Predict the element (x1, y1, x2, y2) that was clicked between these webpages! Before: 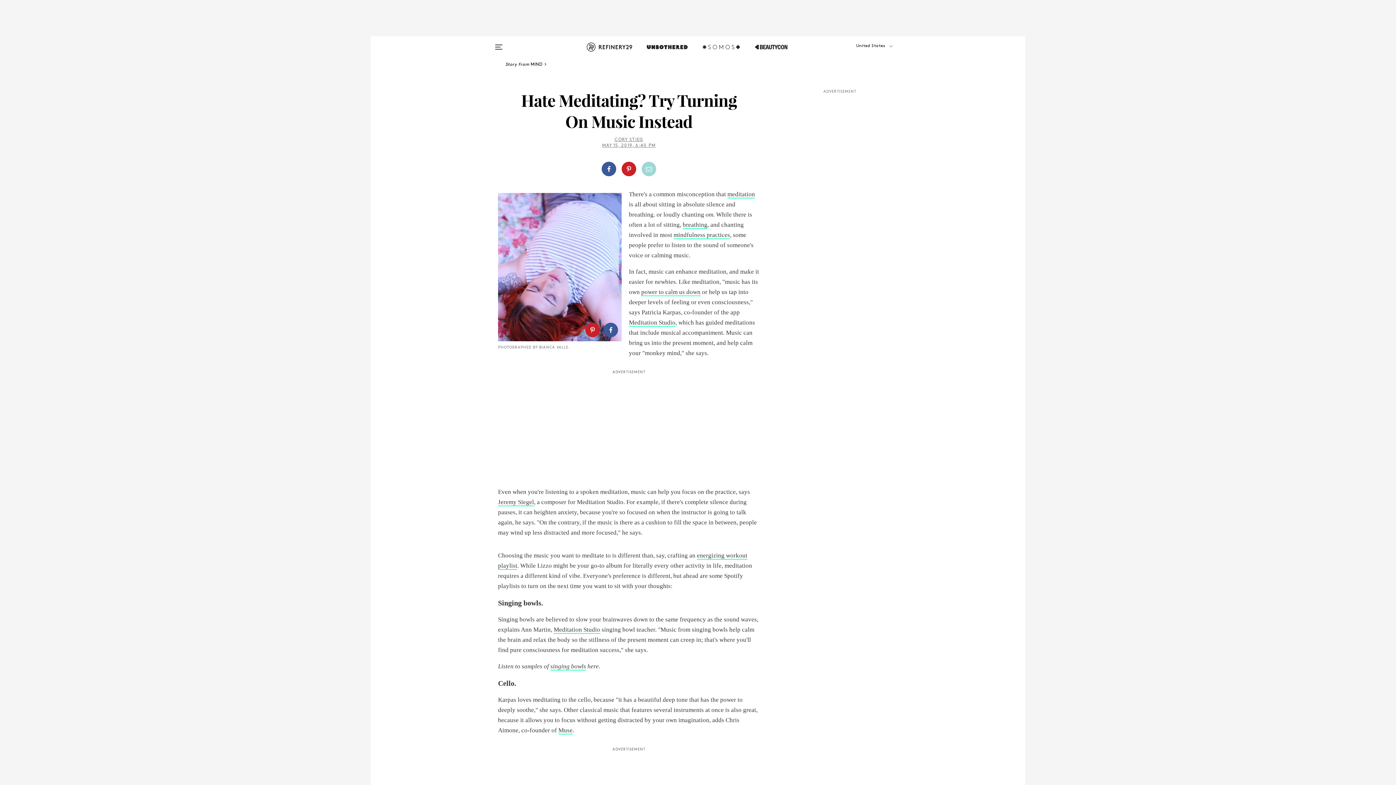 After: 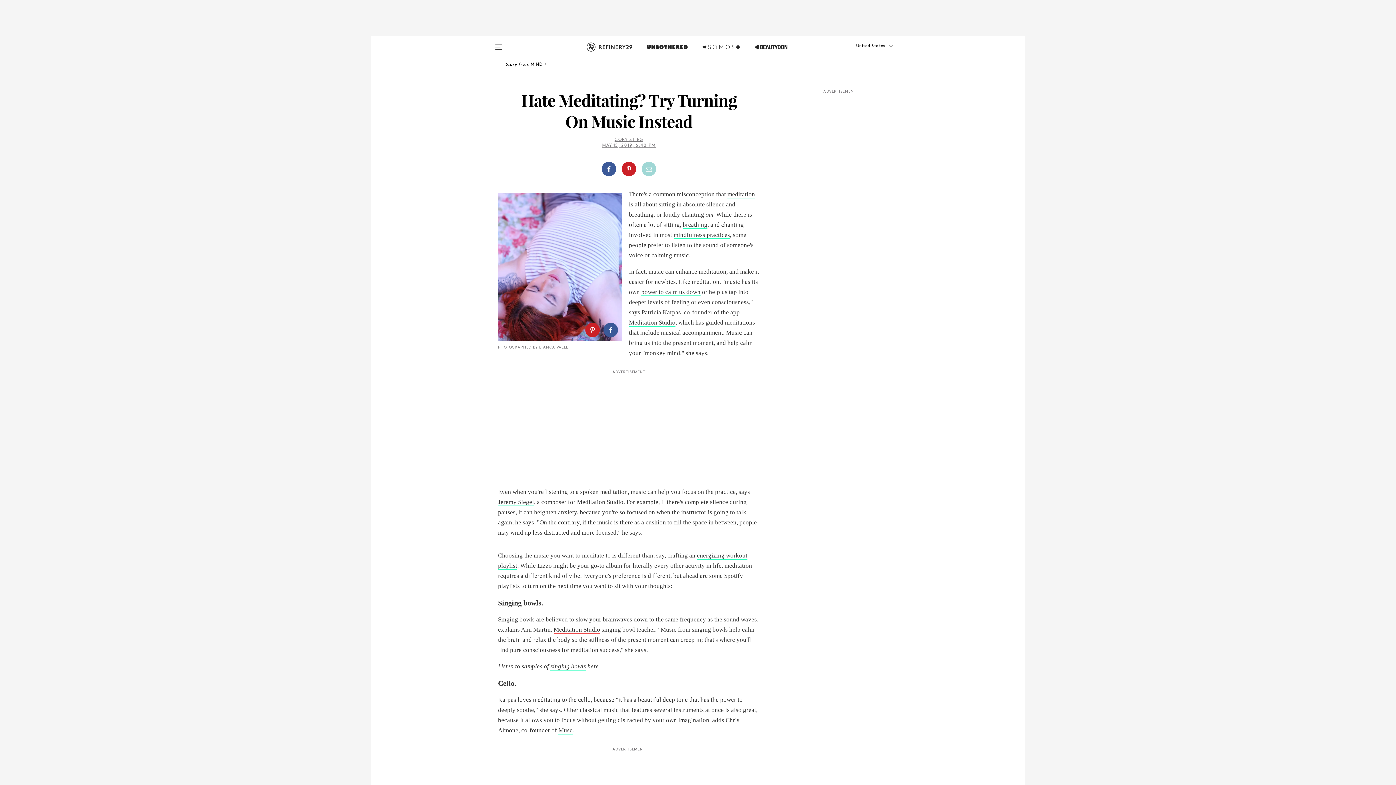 Action: label: Meditation Studio bbox: (553, 626, 600, 634)